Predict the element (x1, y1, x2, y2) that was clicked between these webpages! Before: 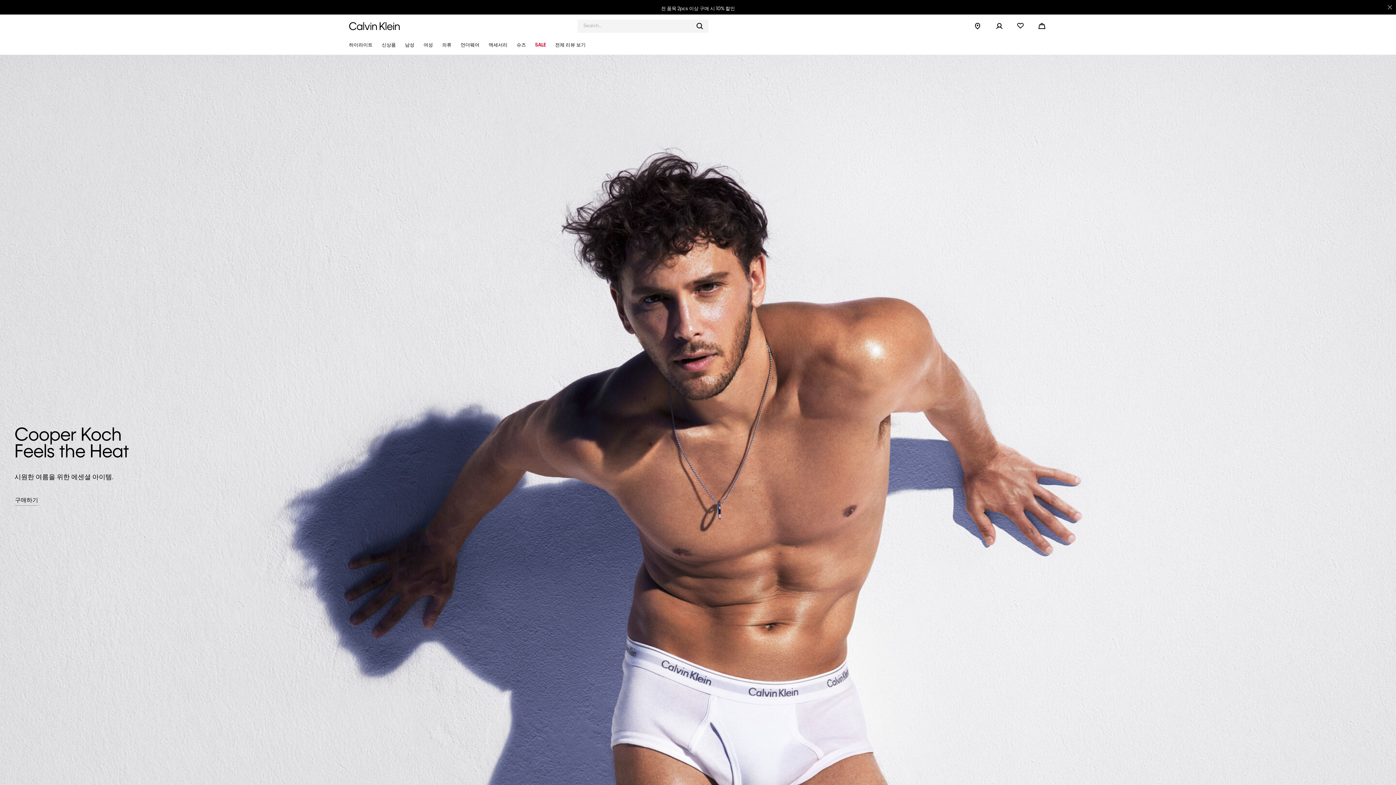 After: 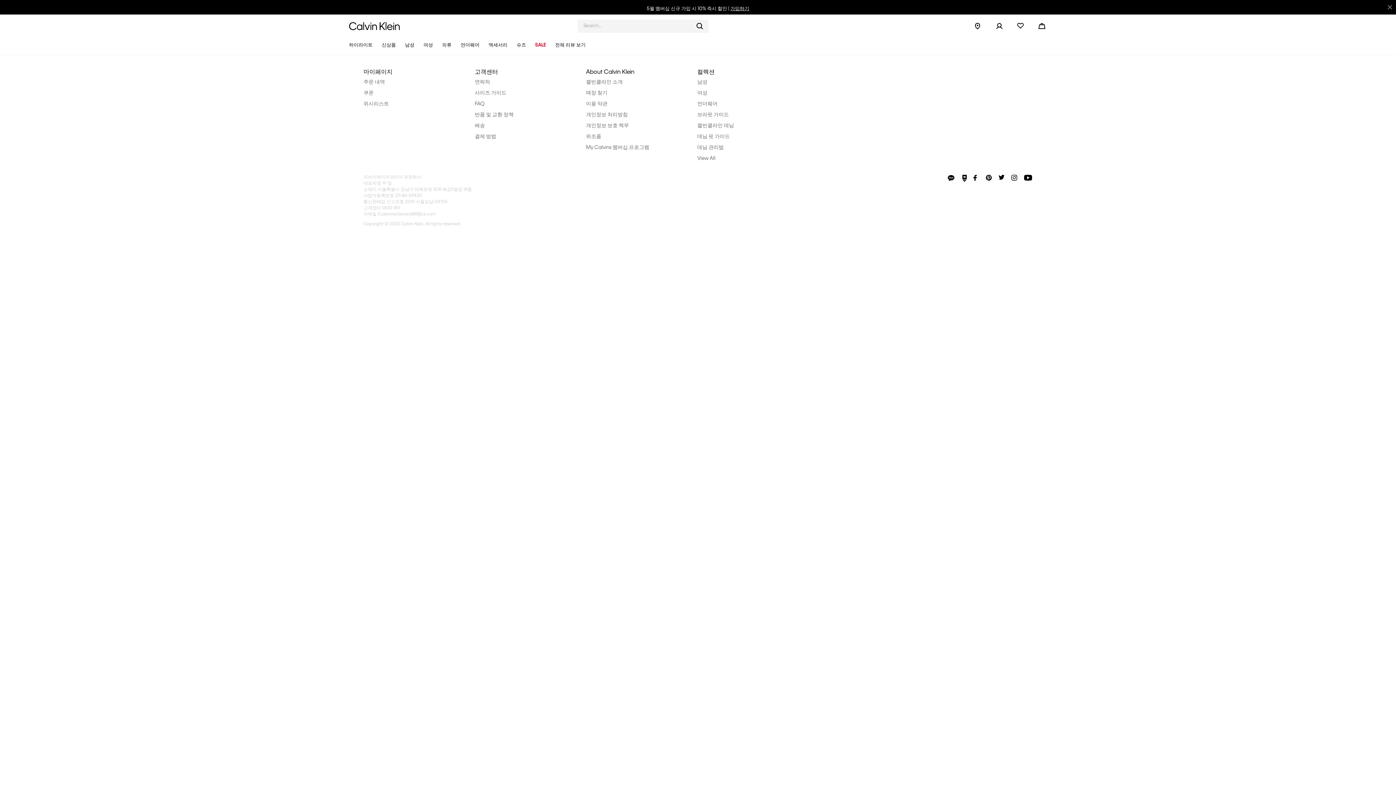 Action: bbox: (555, 42, 585, 47) label: 전체 리뷰 보기